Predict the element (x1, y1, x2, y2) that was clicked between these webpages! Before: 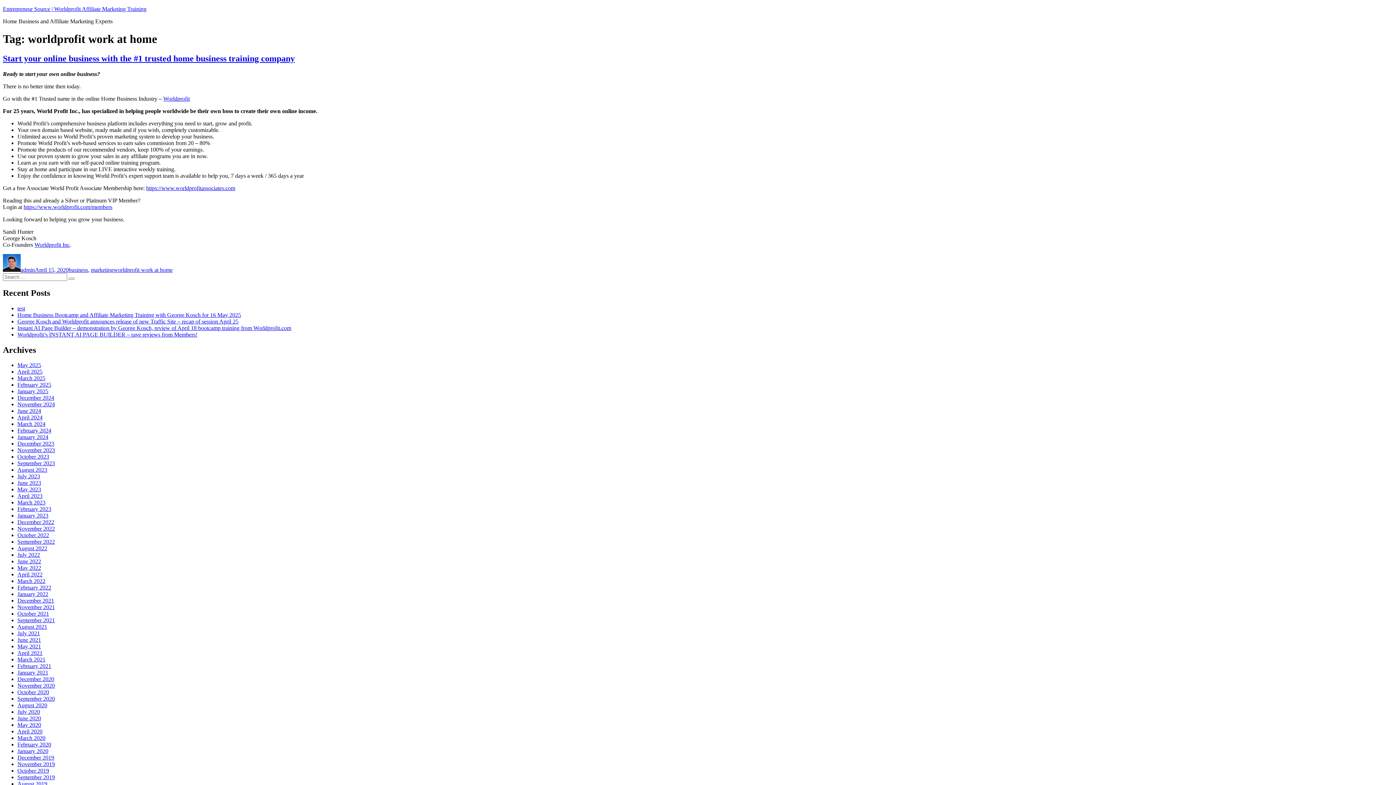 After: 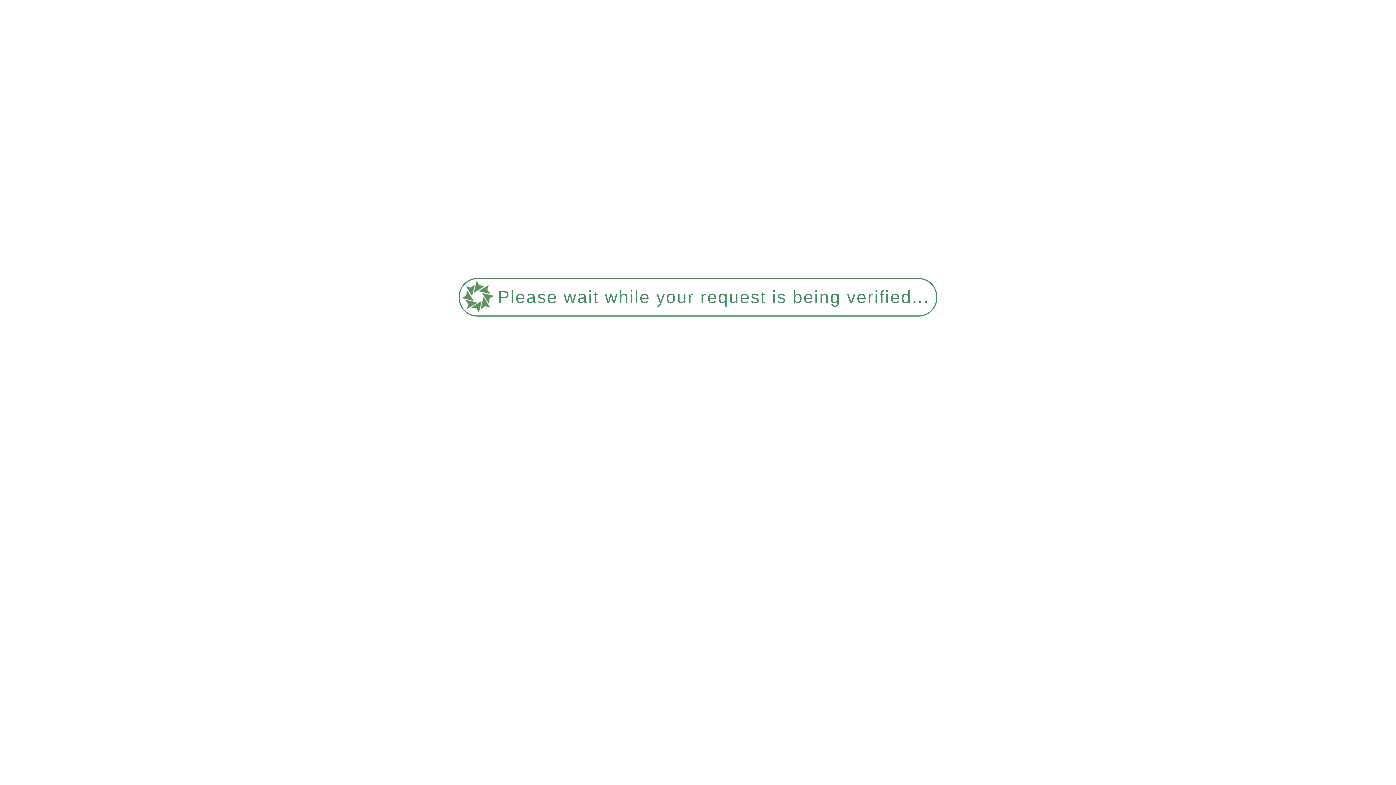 Action: bbox: (17, 781, 47, 787) label: August 2019